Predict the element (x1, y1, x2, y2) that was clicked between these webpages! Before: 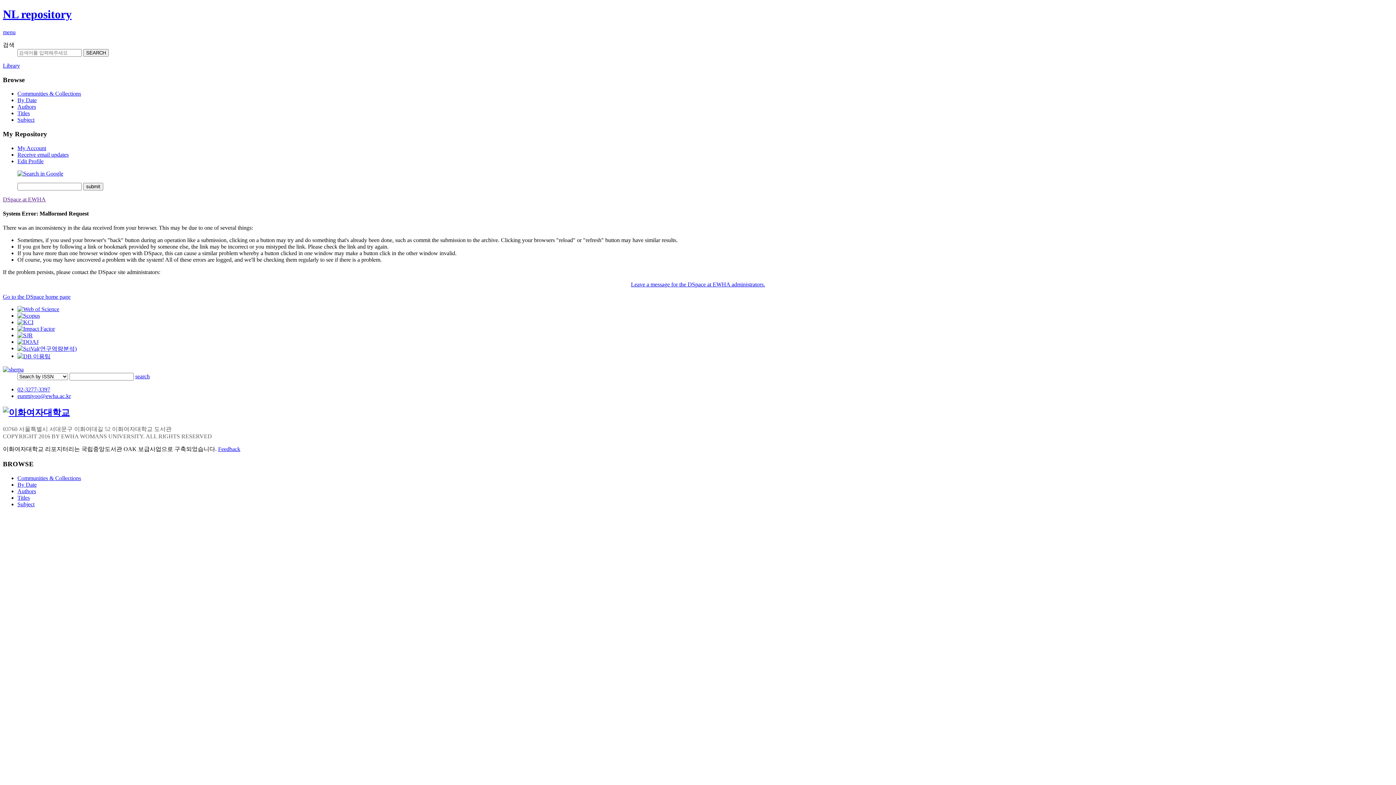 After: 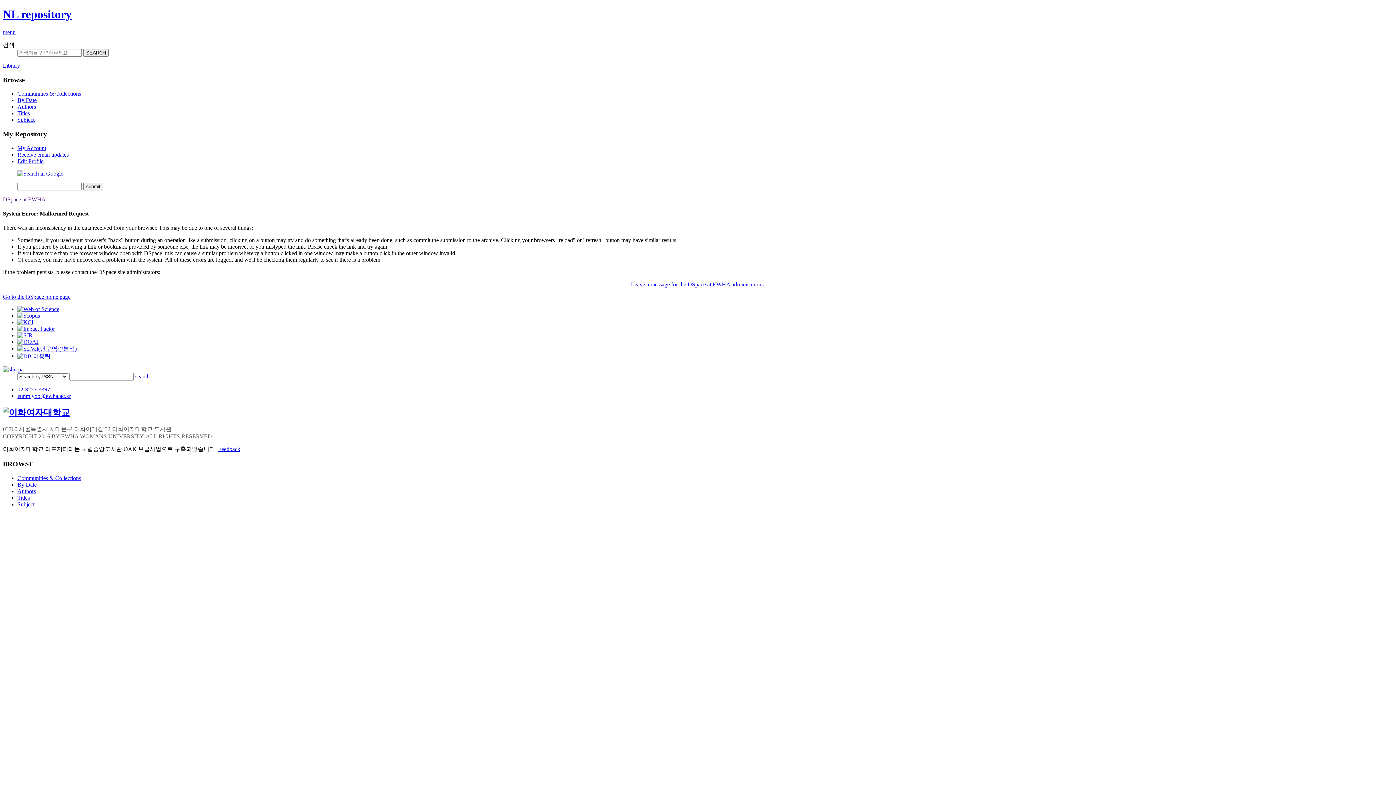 Action: bbox: (17, 306, 59, 312)